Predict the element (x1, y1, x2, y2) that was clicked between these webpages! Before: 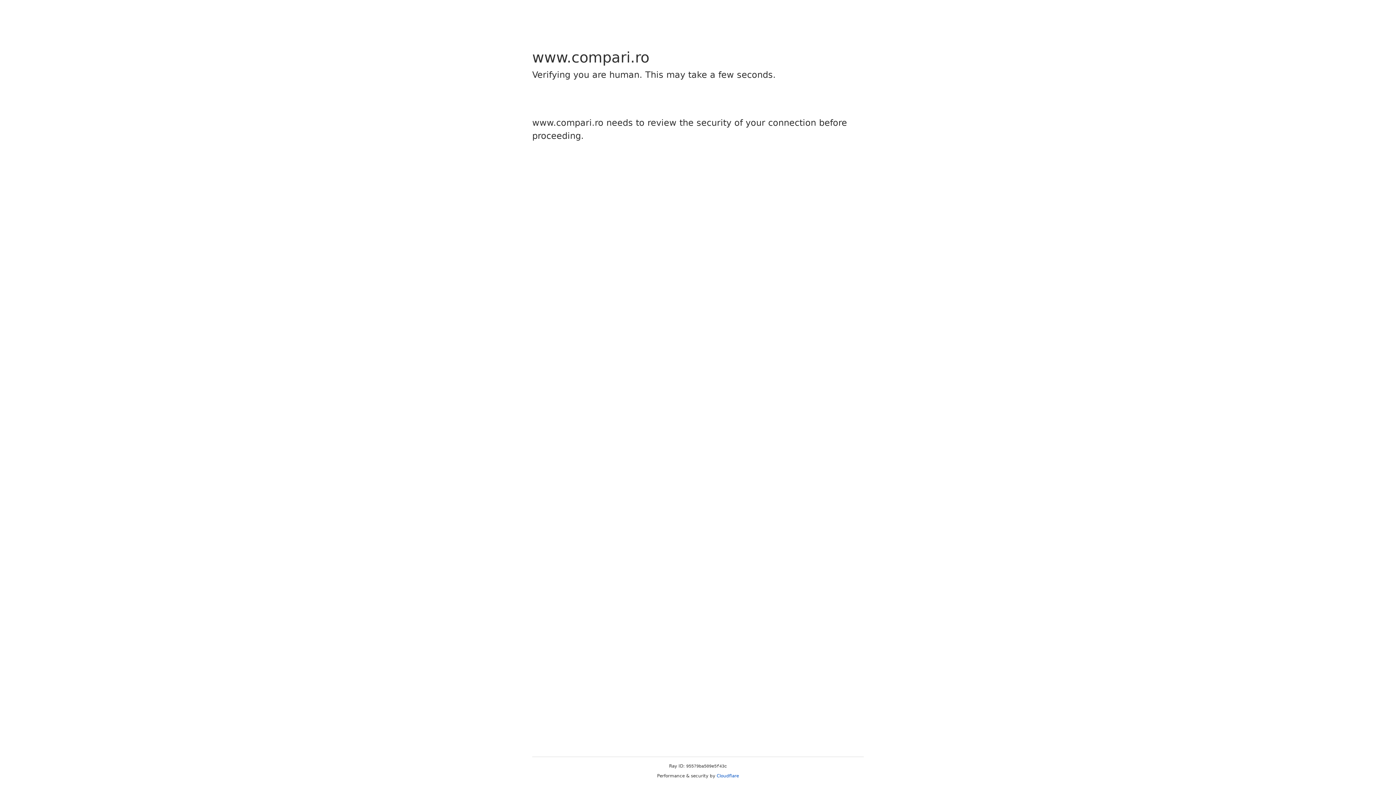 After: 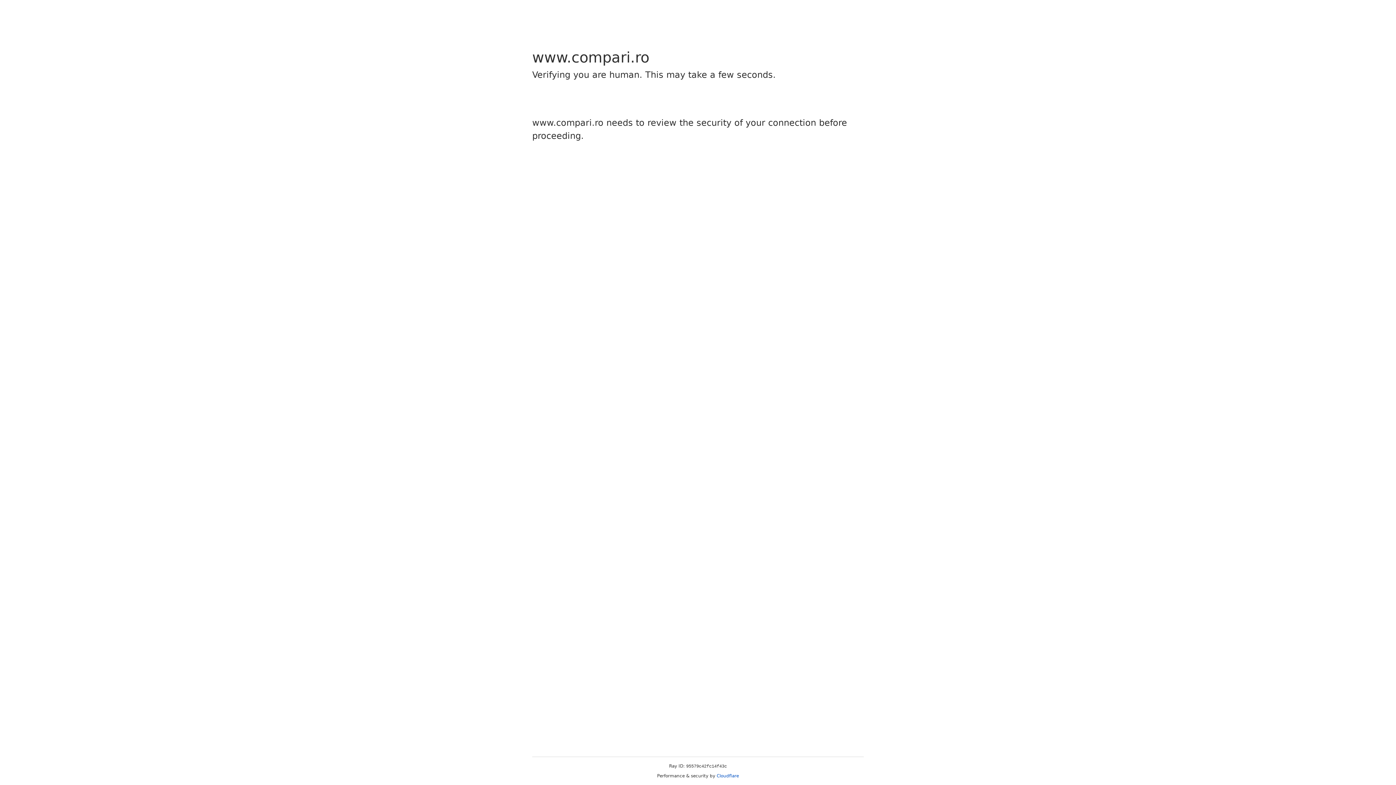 Action: bbox: (716, 773, 739, 778) label: Cloudflare